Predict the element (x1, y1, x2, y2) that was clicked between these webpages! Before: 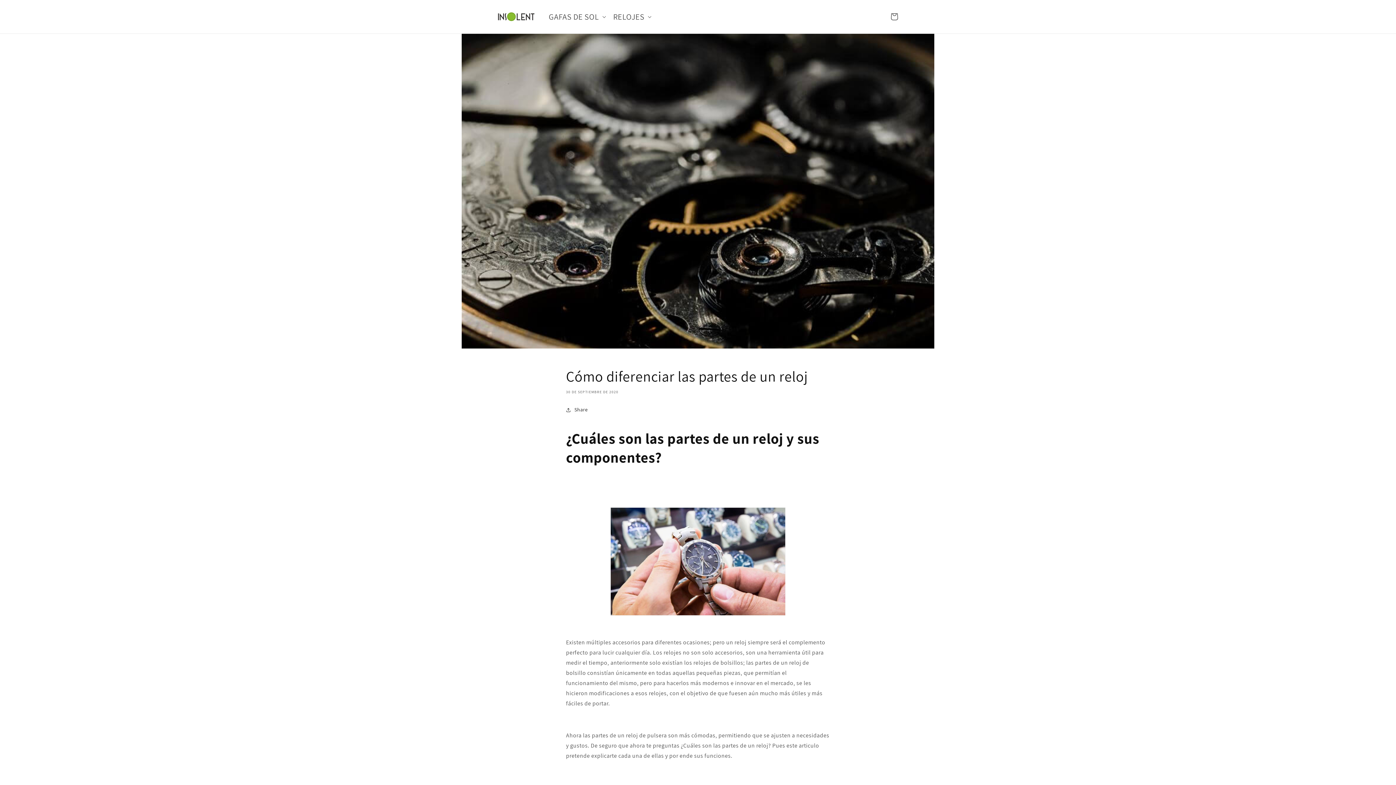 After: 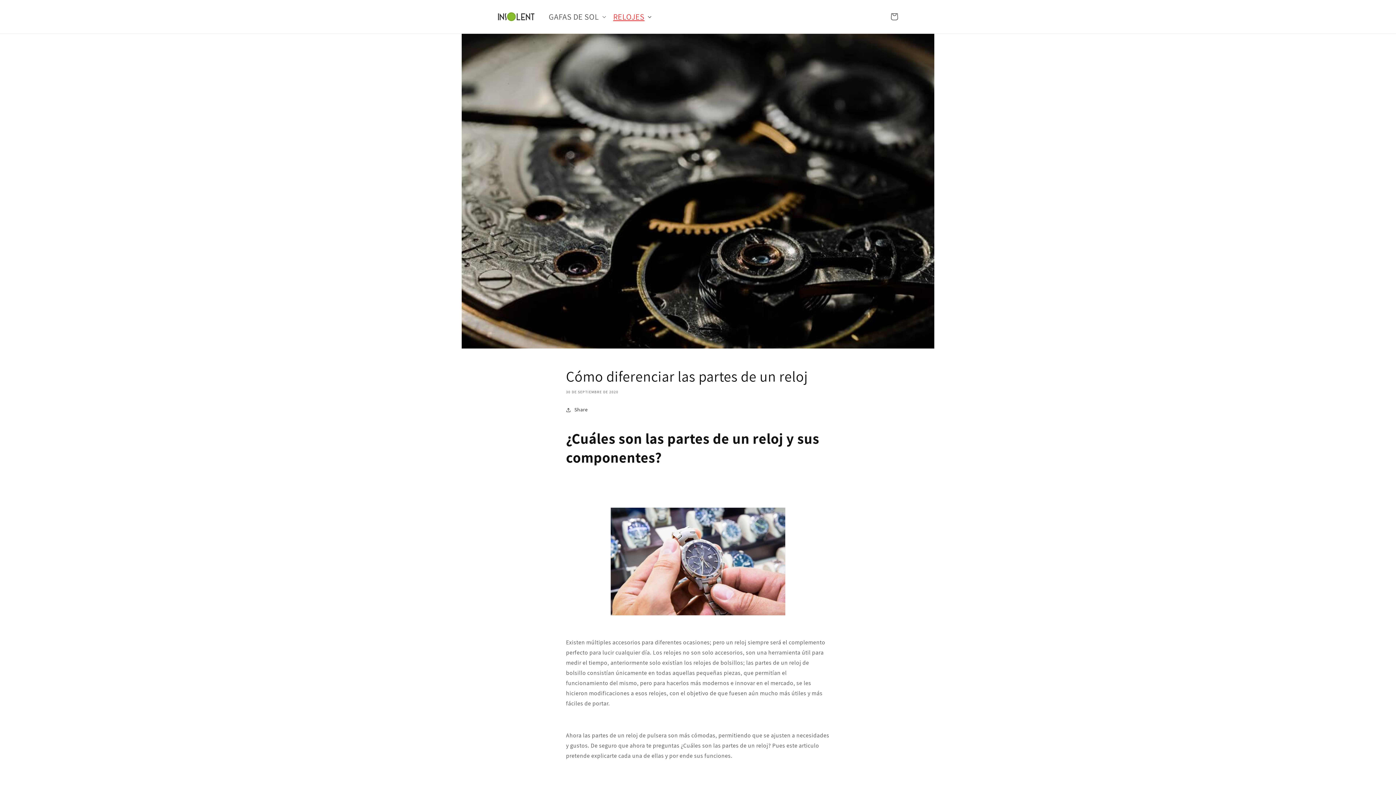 Action: label: RELOJES bbox: (608, 7, 654, 26)